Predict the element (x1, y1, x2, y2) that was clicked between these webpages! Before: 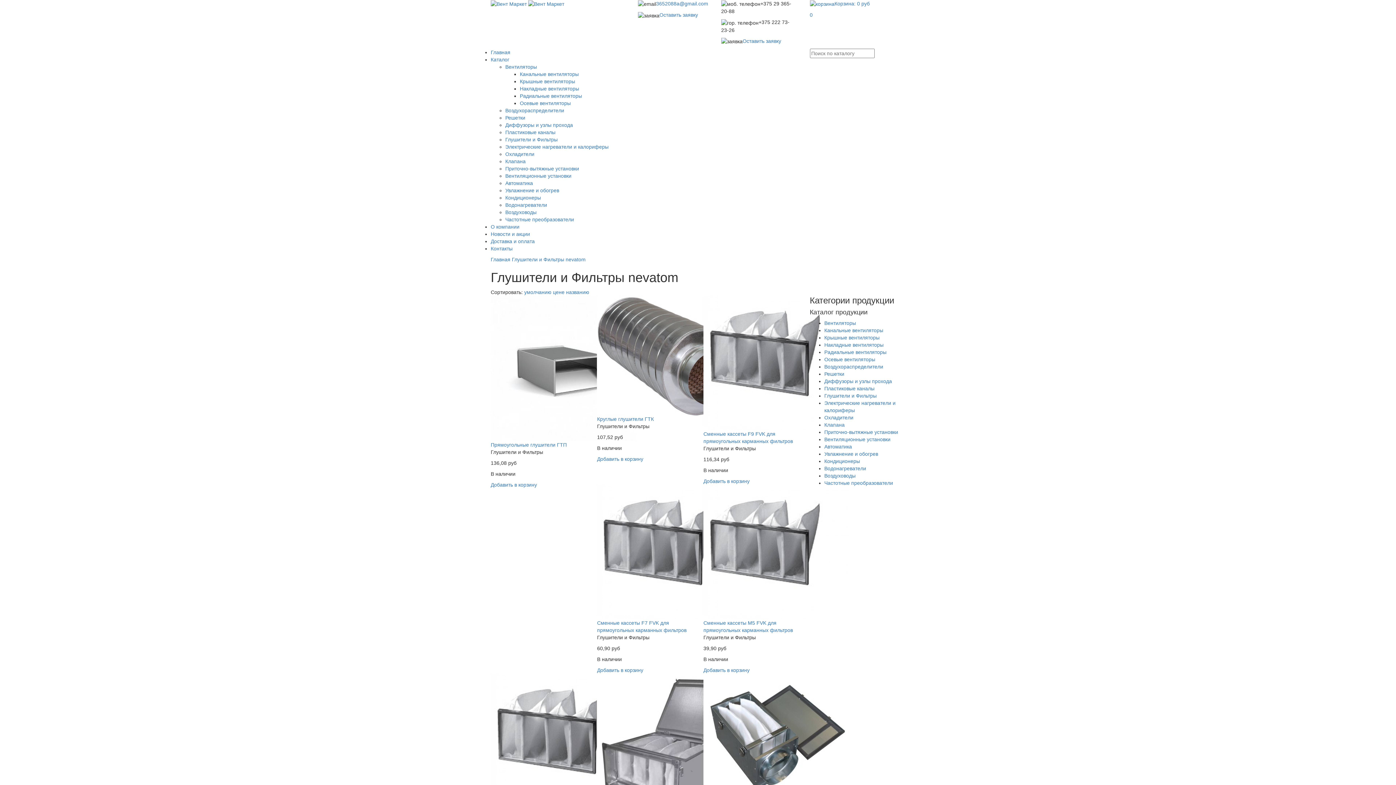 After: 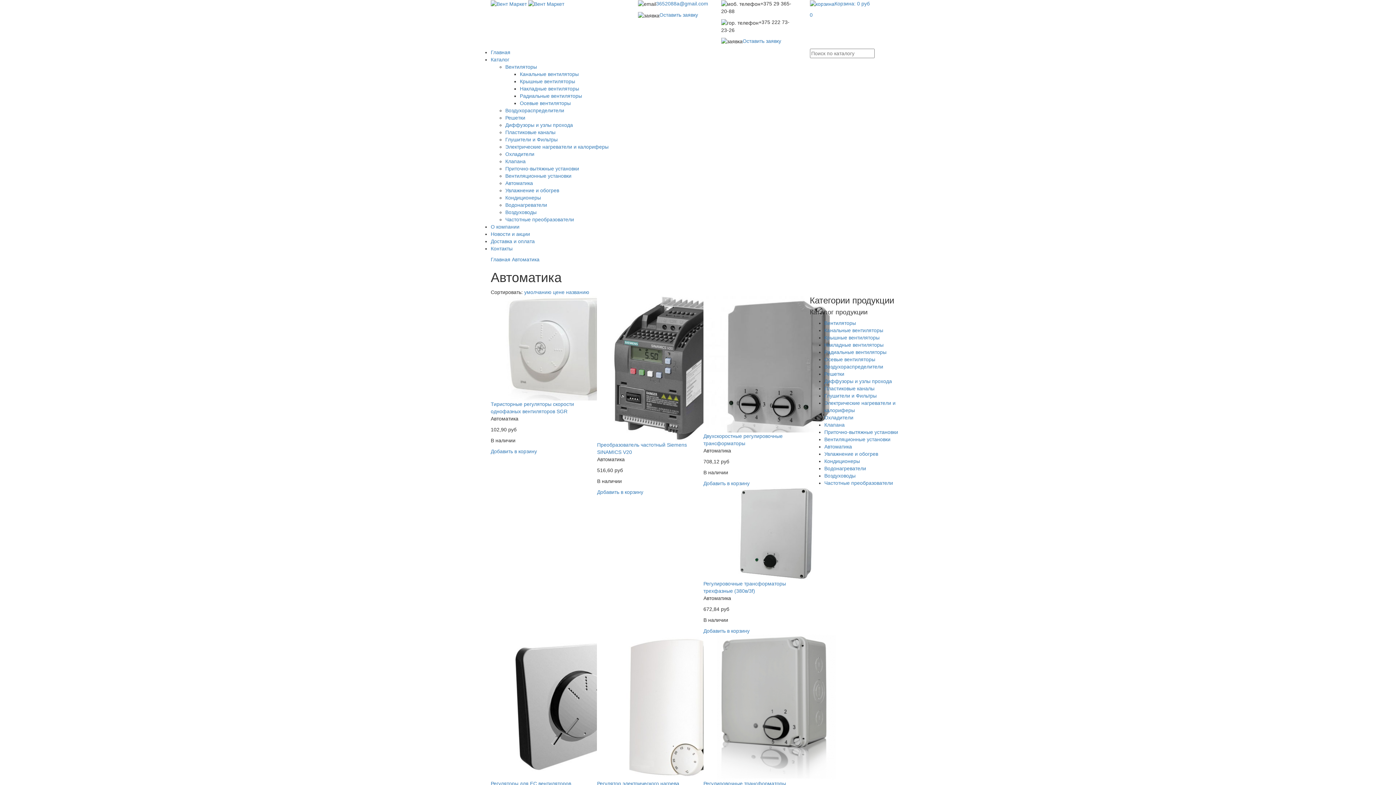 Action: bbox: (505, 180, 533, 186) label: Автоматика